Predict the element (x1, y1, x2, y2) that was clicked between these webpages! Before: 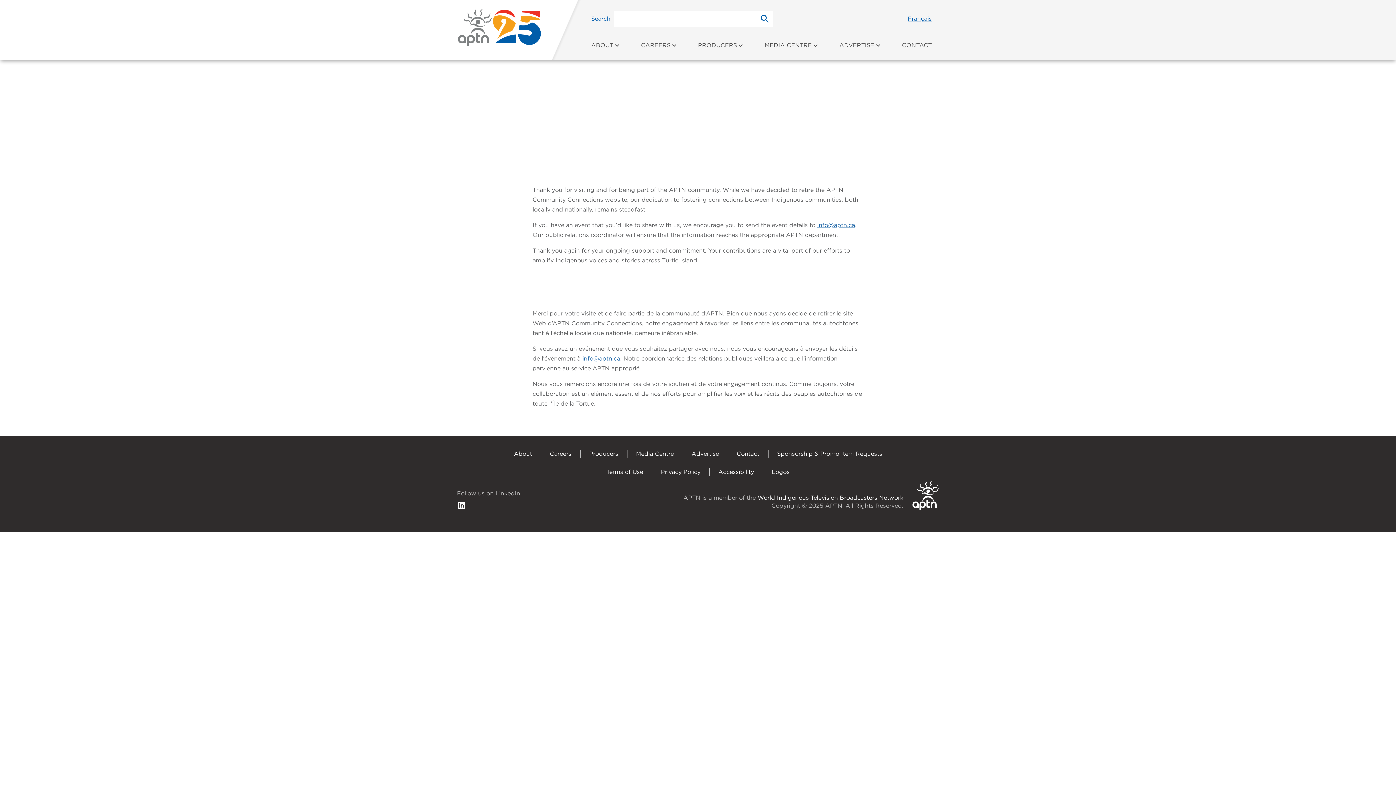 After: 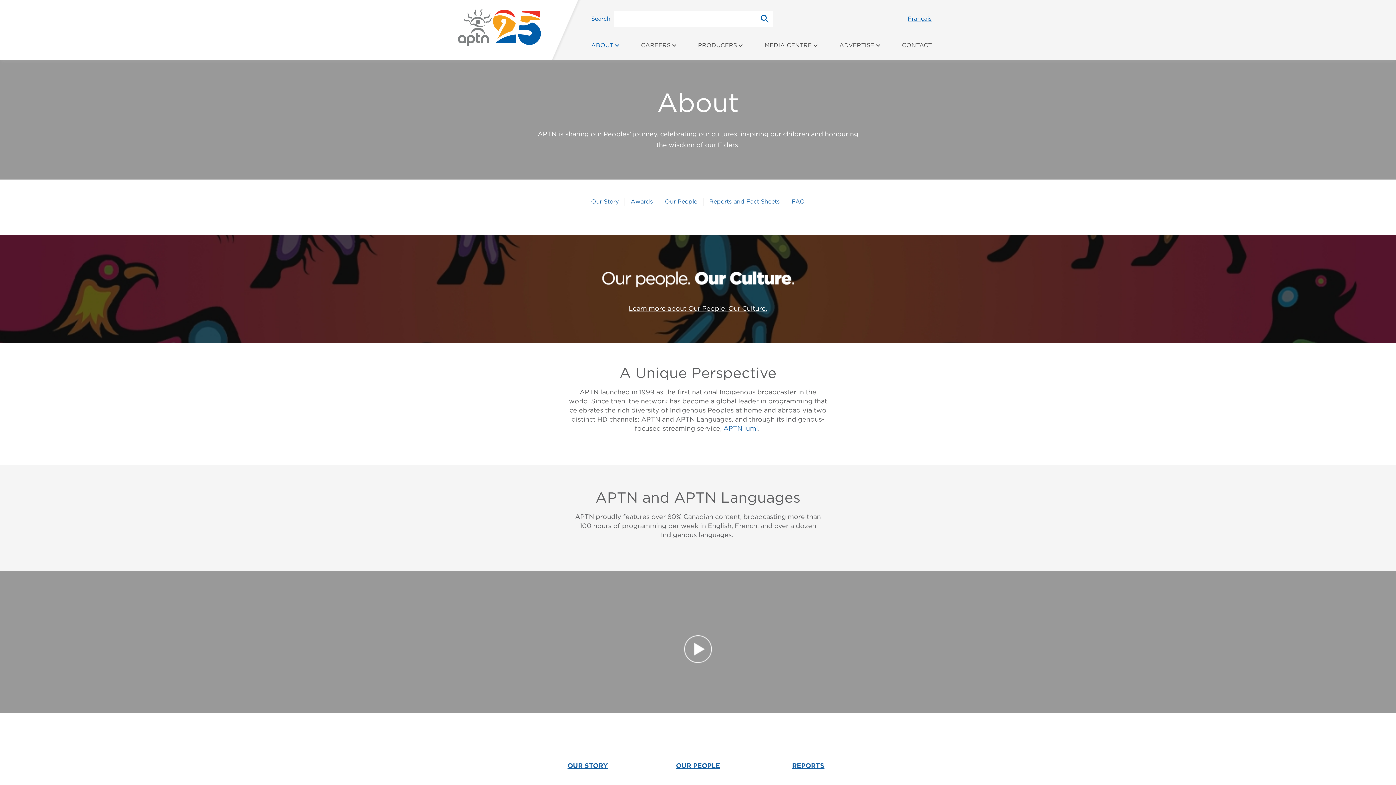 Action: label: ABOUT bbox: (591, 37, 620, 60)